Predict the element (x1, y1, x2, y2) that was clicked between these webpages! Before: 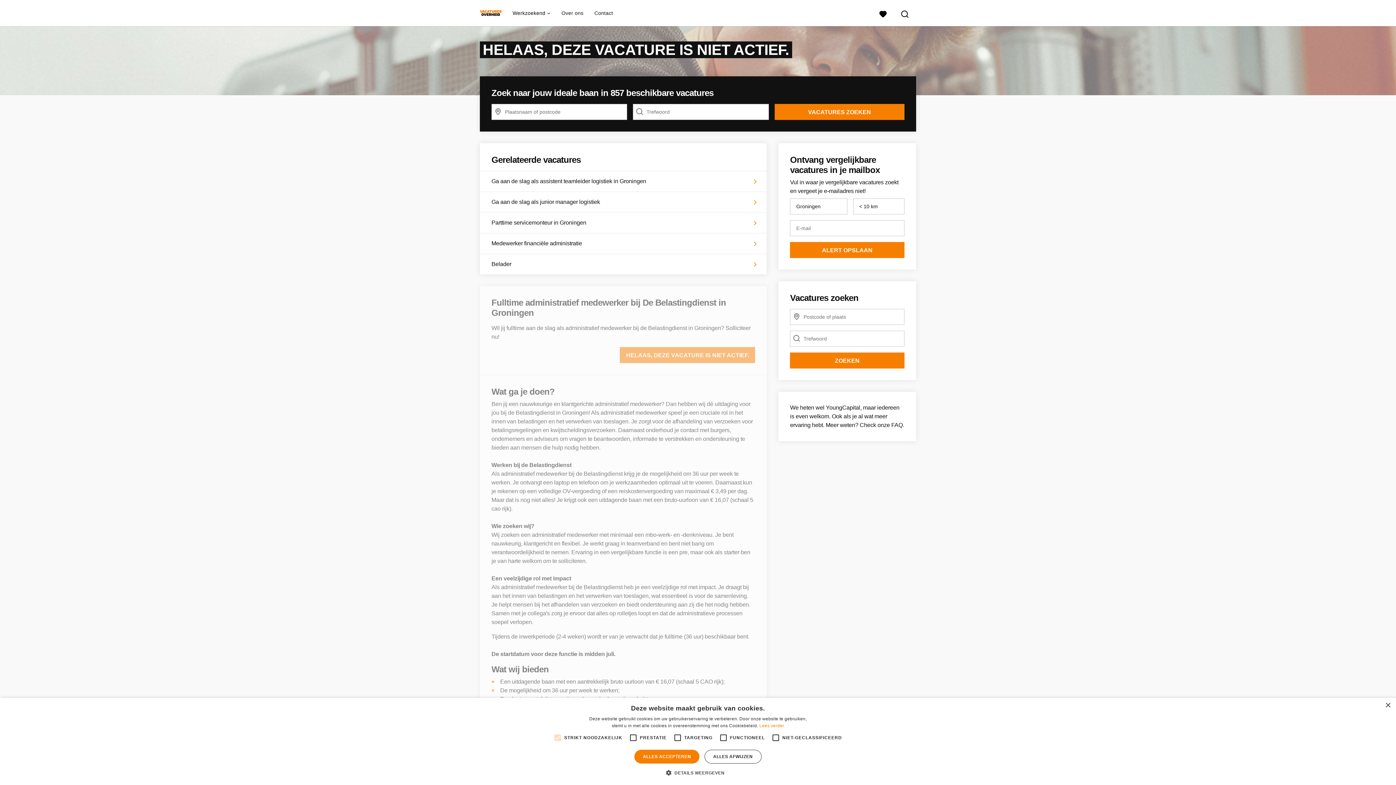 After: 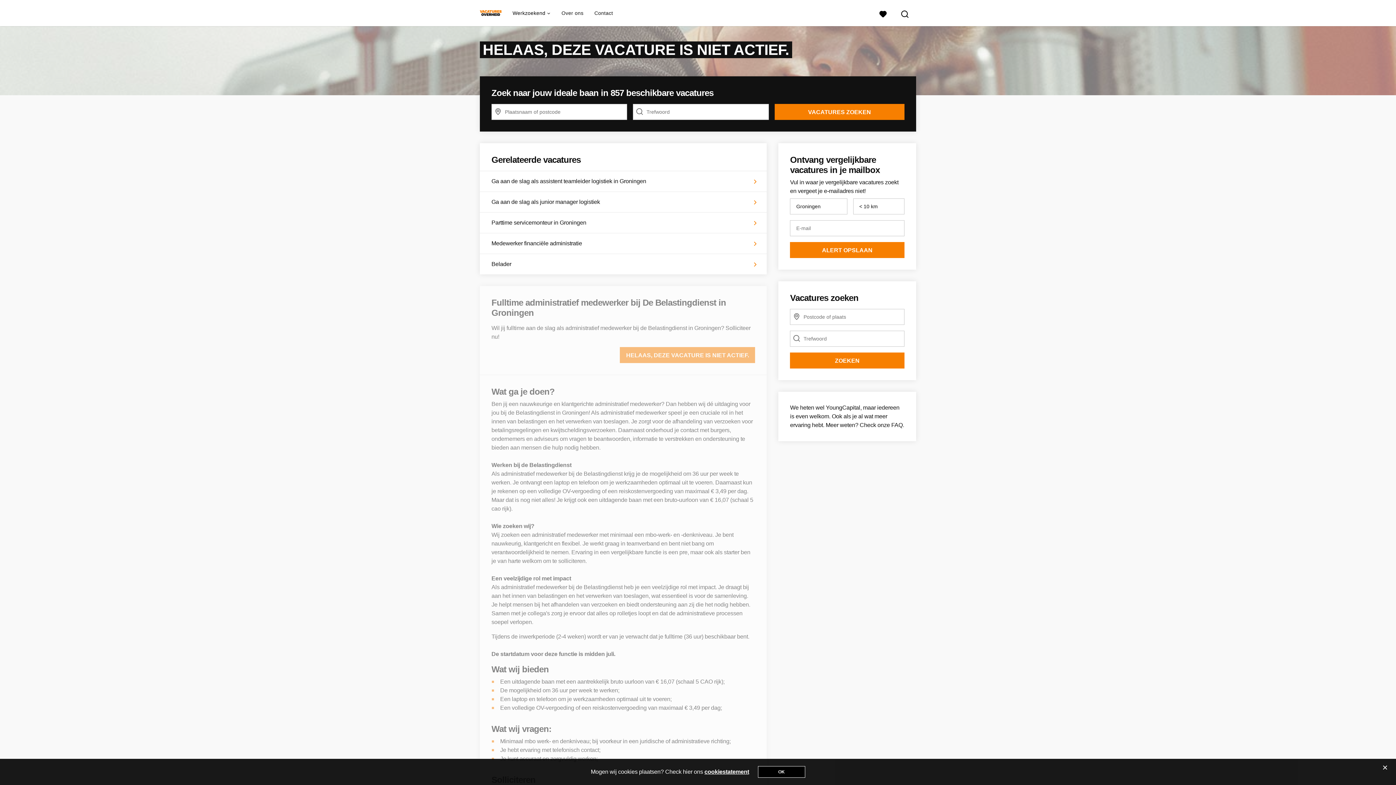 Action: bbox: (704, 750, 761, 764) label: ALLES AFWIJZEN